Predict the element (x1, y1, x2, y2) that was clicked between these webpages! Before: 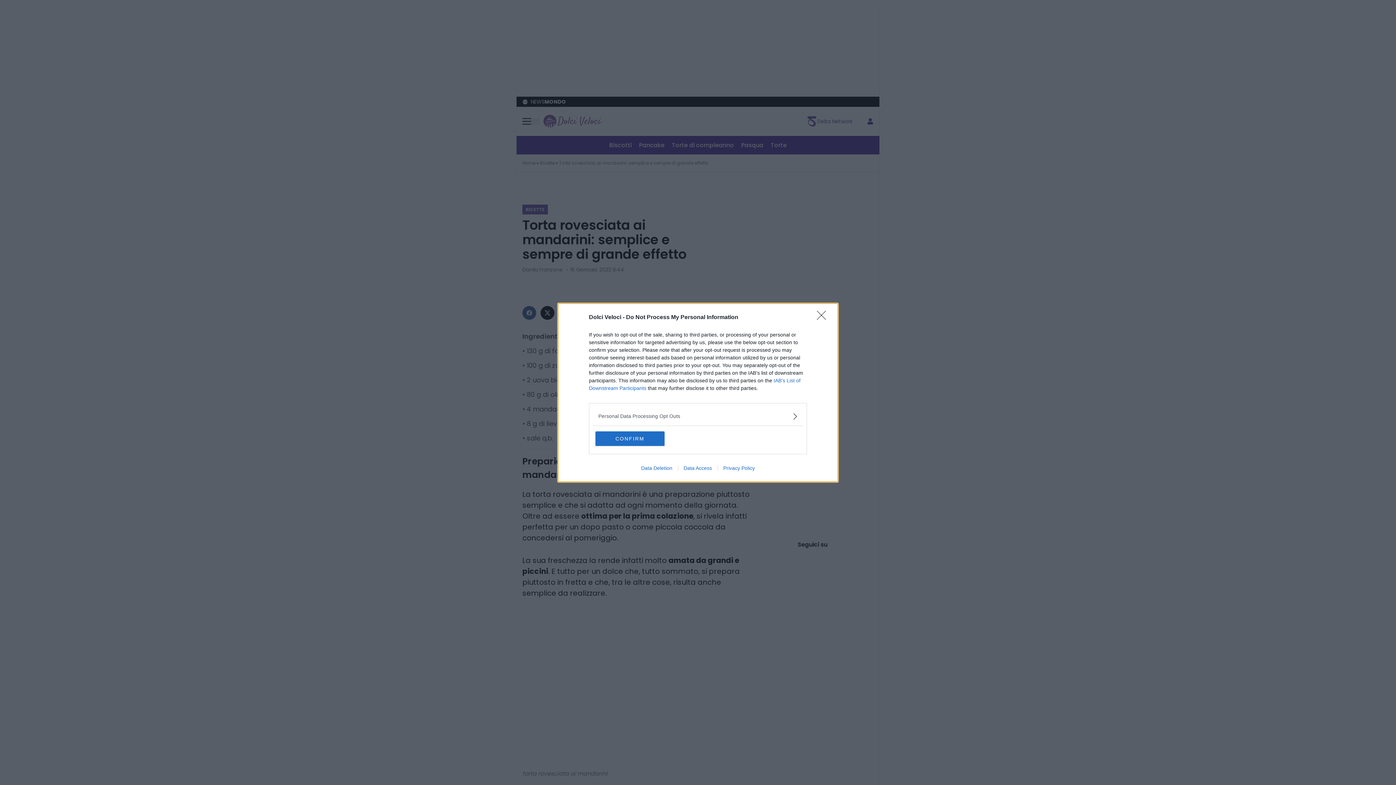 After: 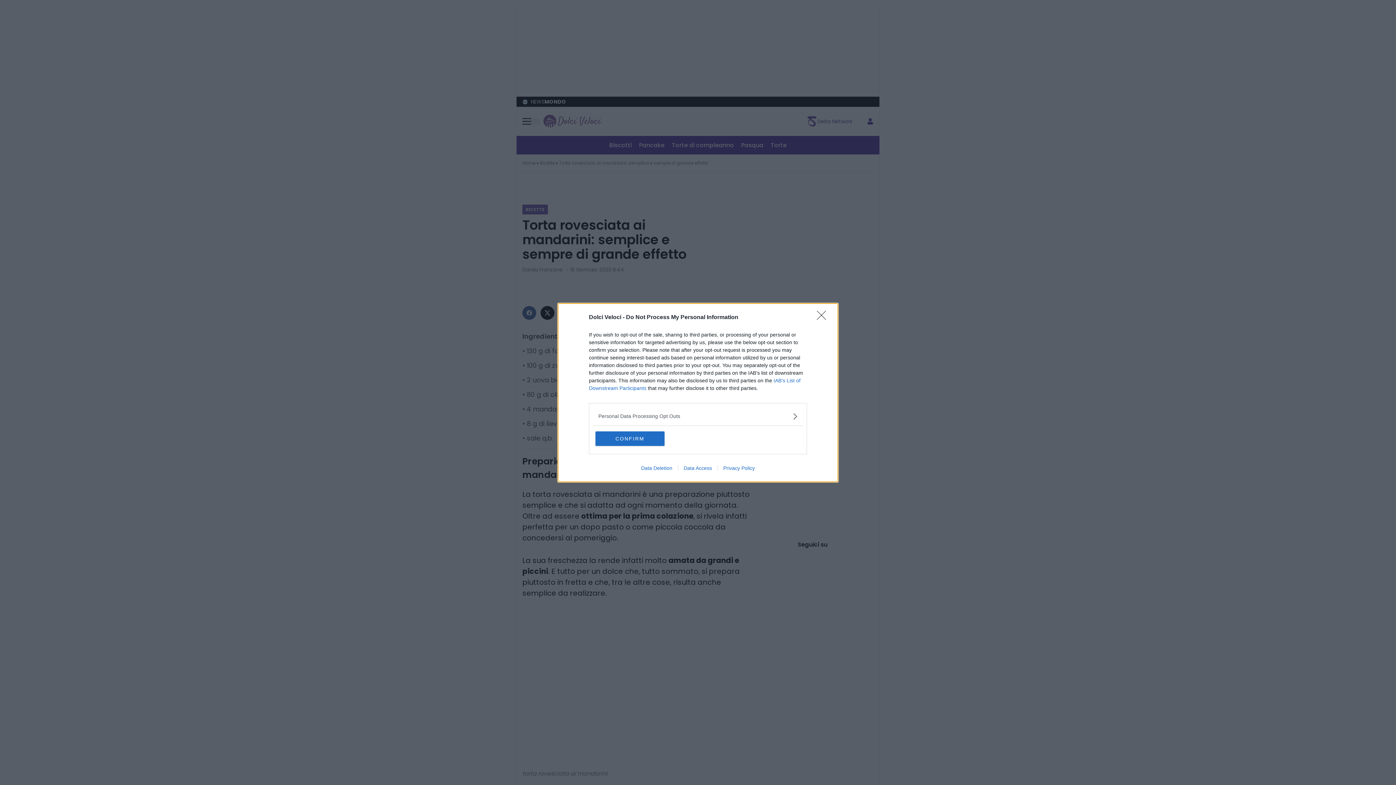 Action: label: Data Deletion bbox: (635, 465, 678, 471)